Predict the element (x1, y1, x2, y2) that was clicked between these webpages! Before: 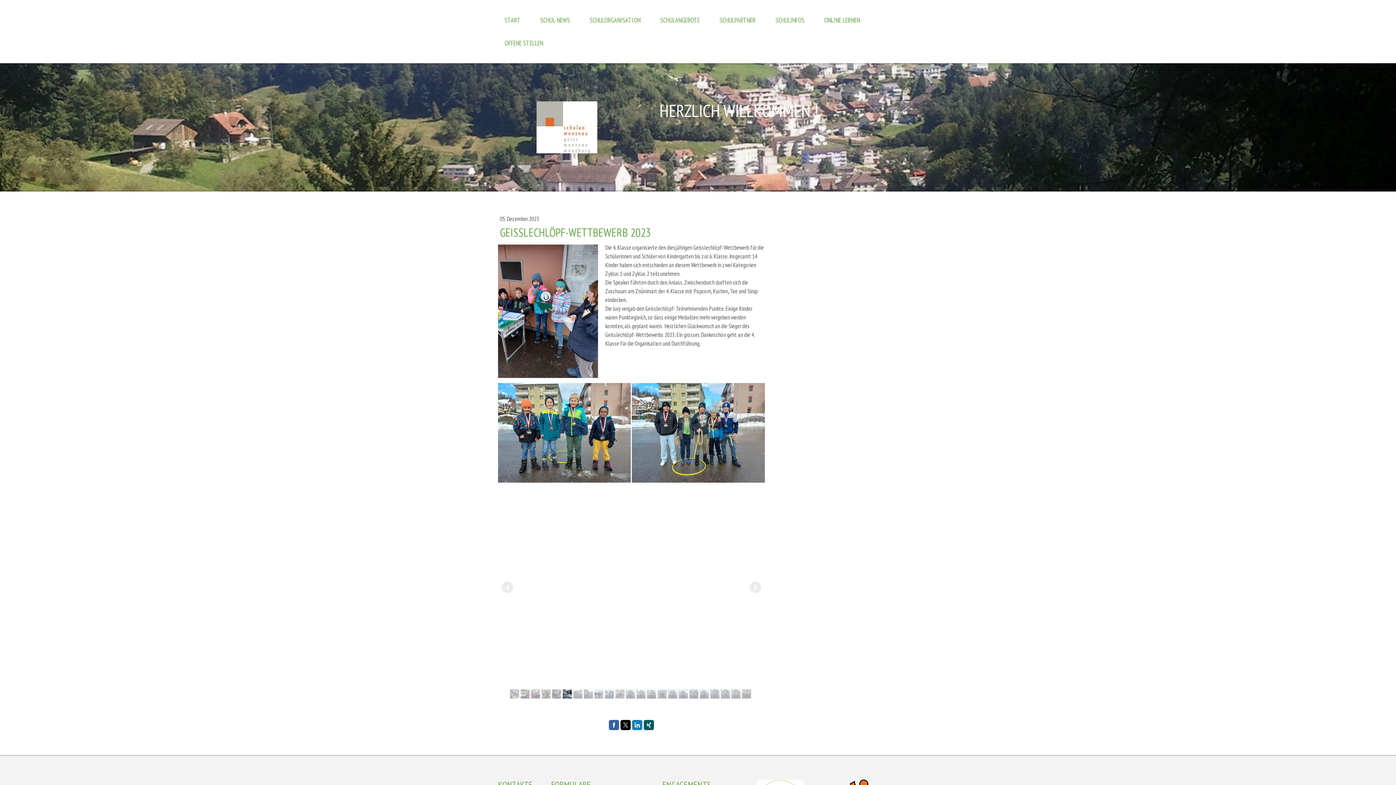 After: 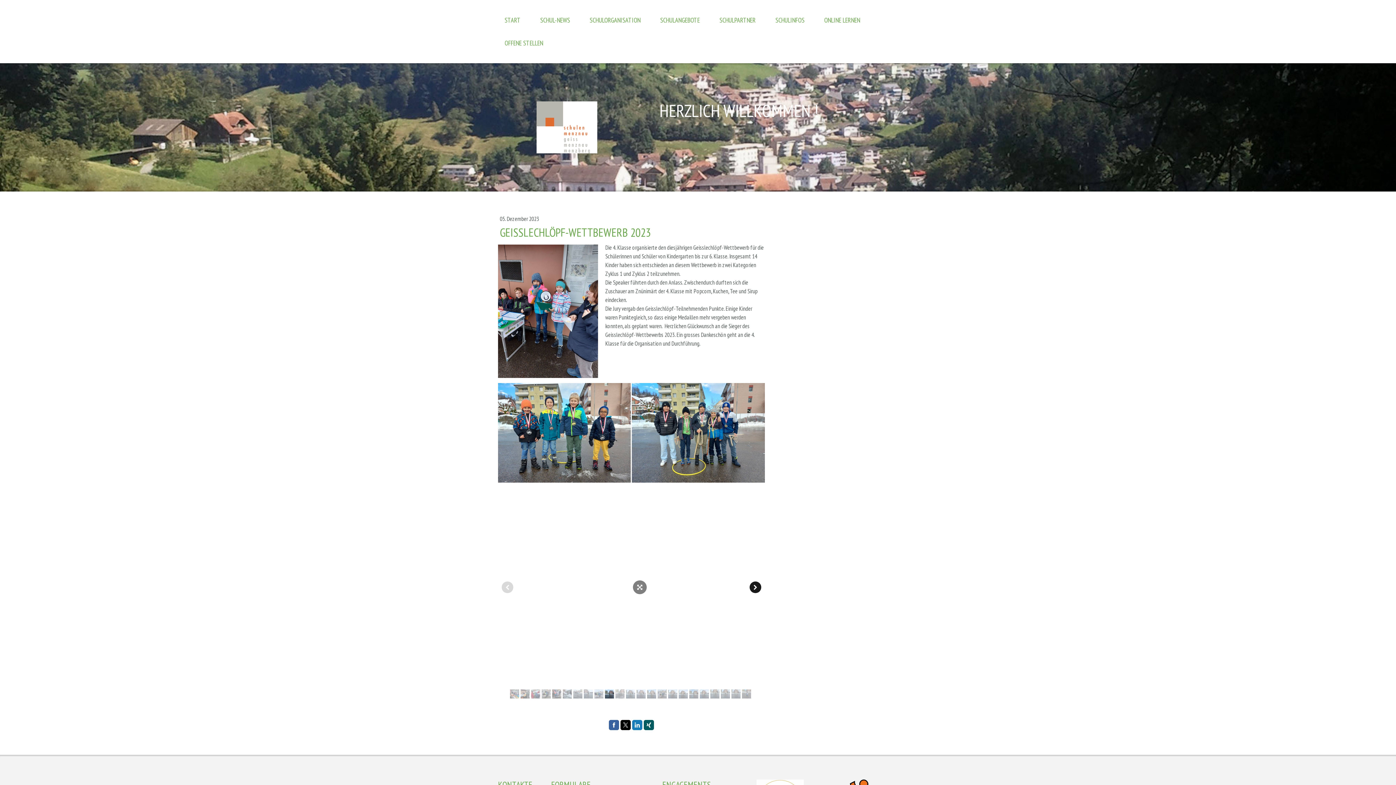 Action: bbox: (749, 581, 761, 593)